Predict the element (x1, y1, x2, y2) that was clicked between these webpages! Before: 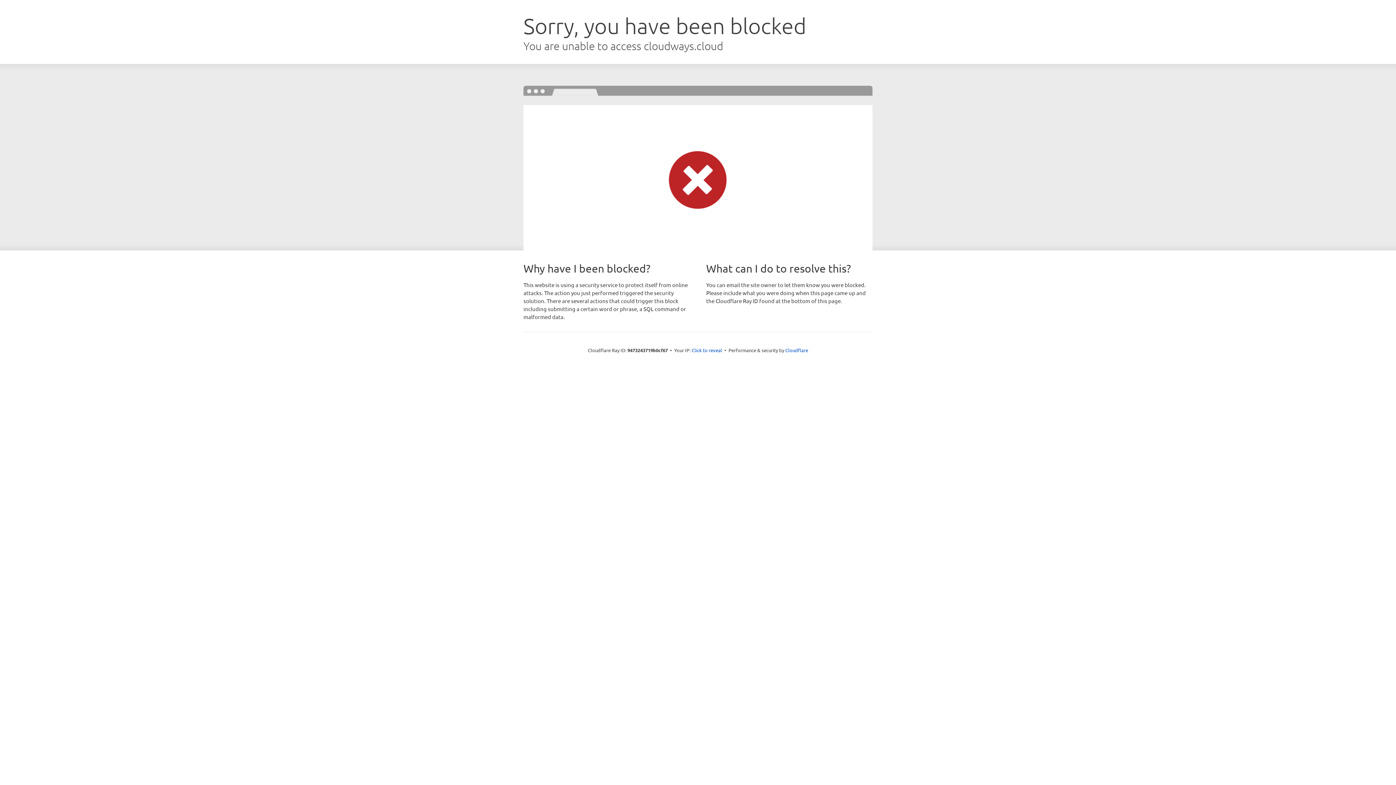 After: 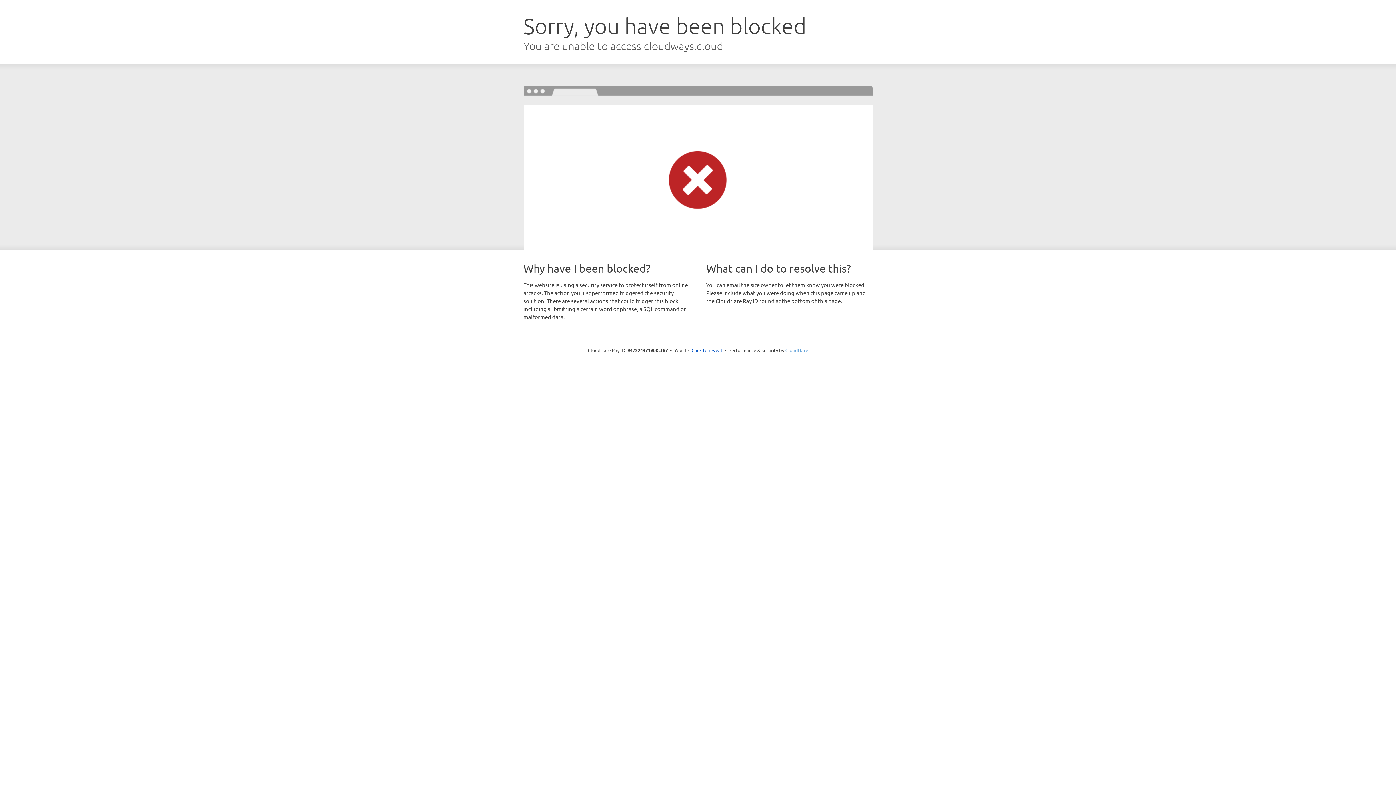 Action: bbox: (785, 347, 808, 353) label: Cloudflare